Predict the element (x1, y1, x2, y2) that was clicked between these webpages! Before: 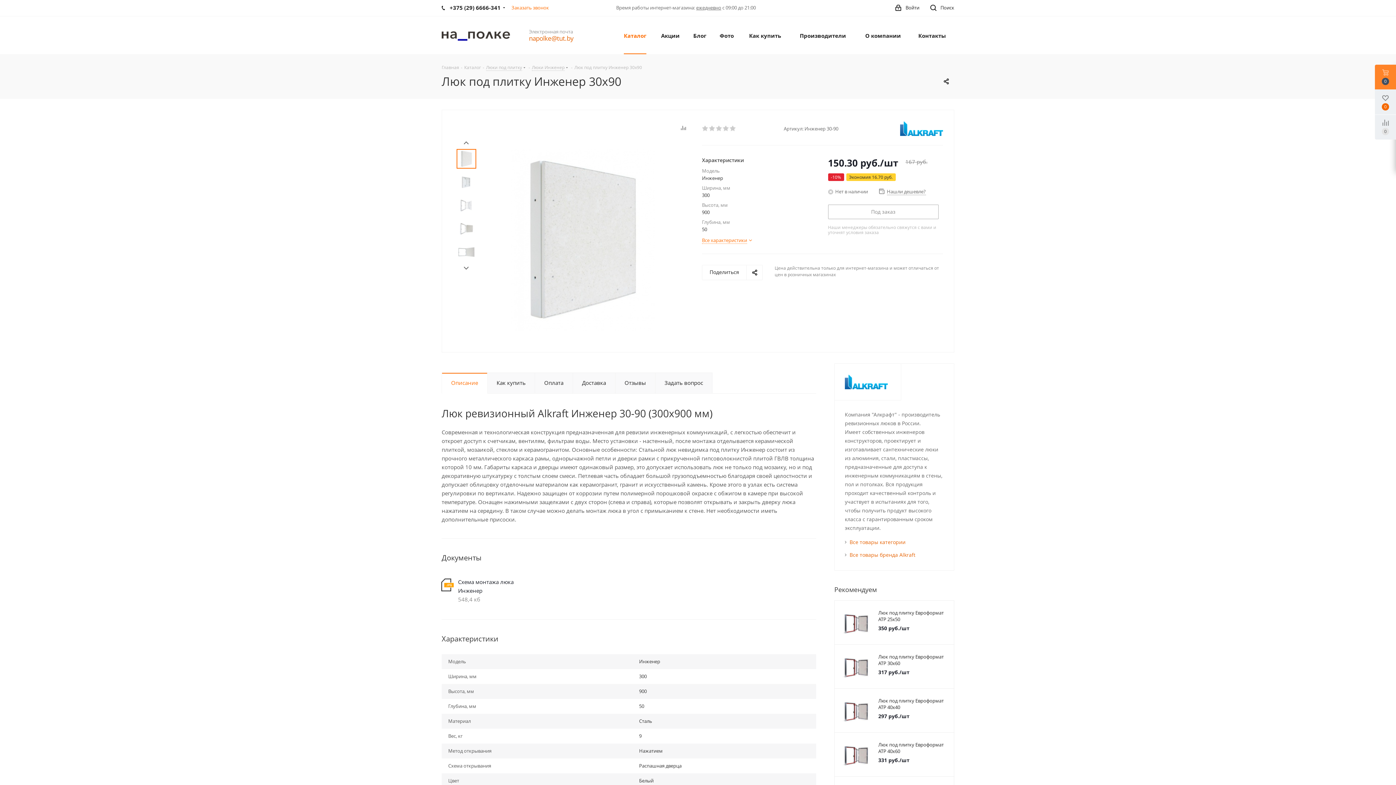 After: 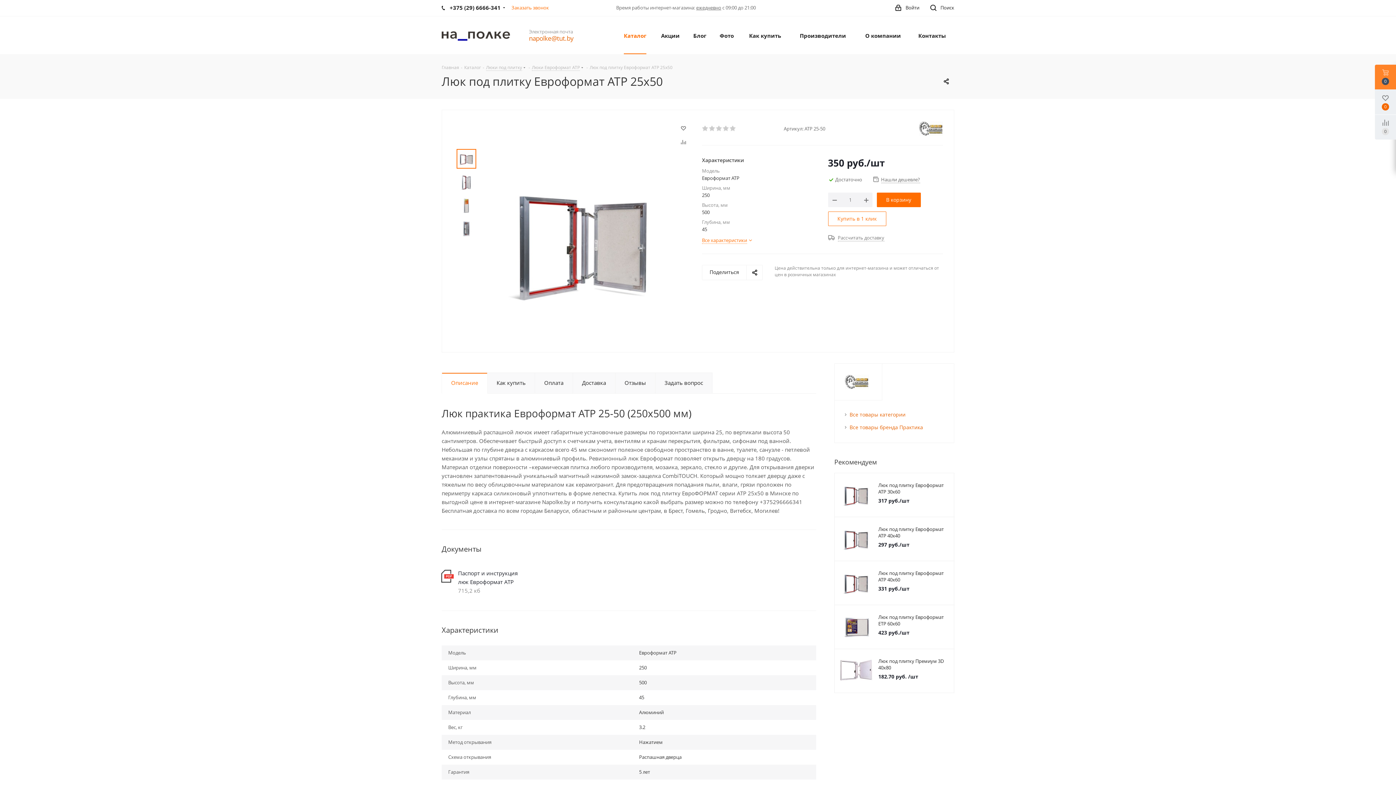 Action: label: Люк под плитку Евроформат АТР 25x50 bbox: (878, 609, 949, 622)